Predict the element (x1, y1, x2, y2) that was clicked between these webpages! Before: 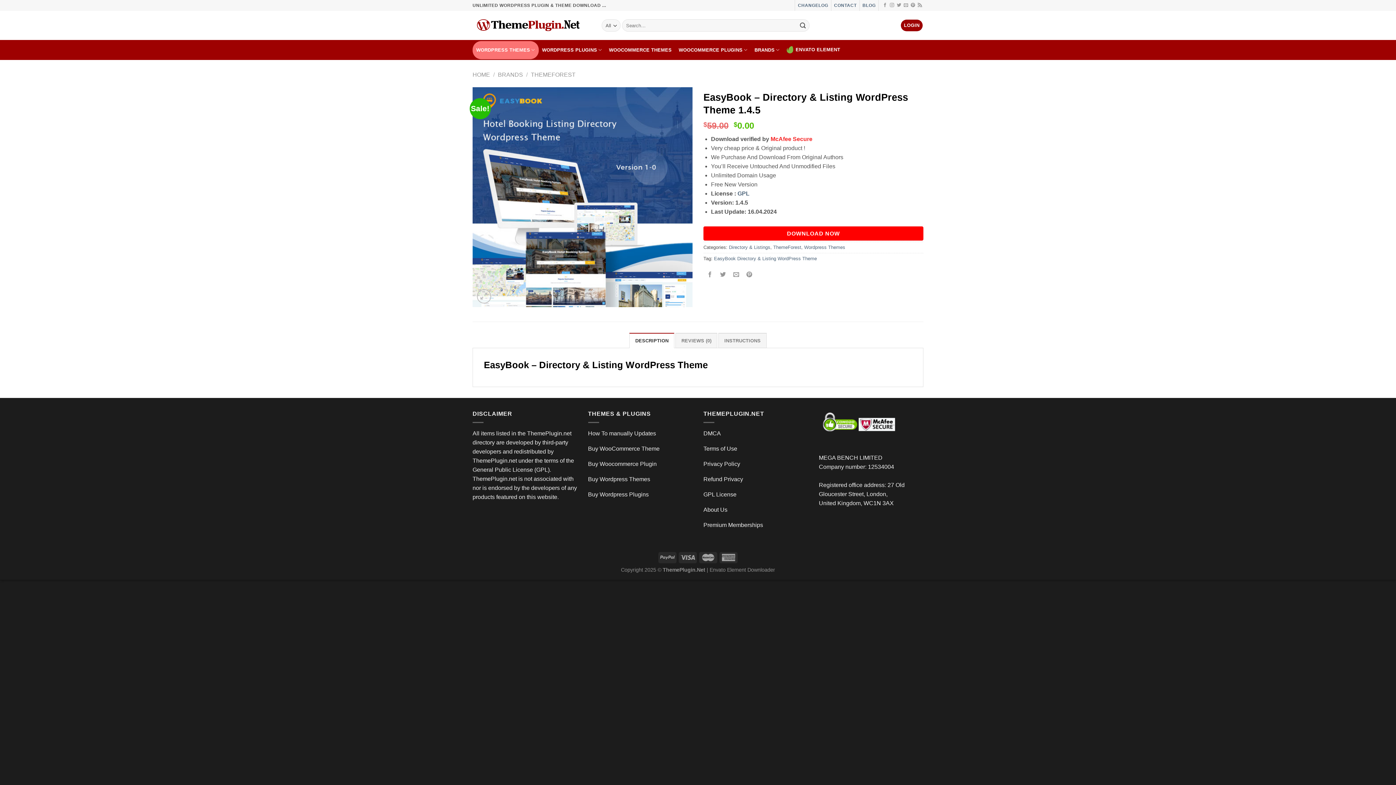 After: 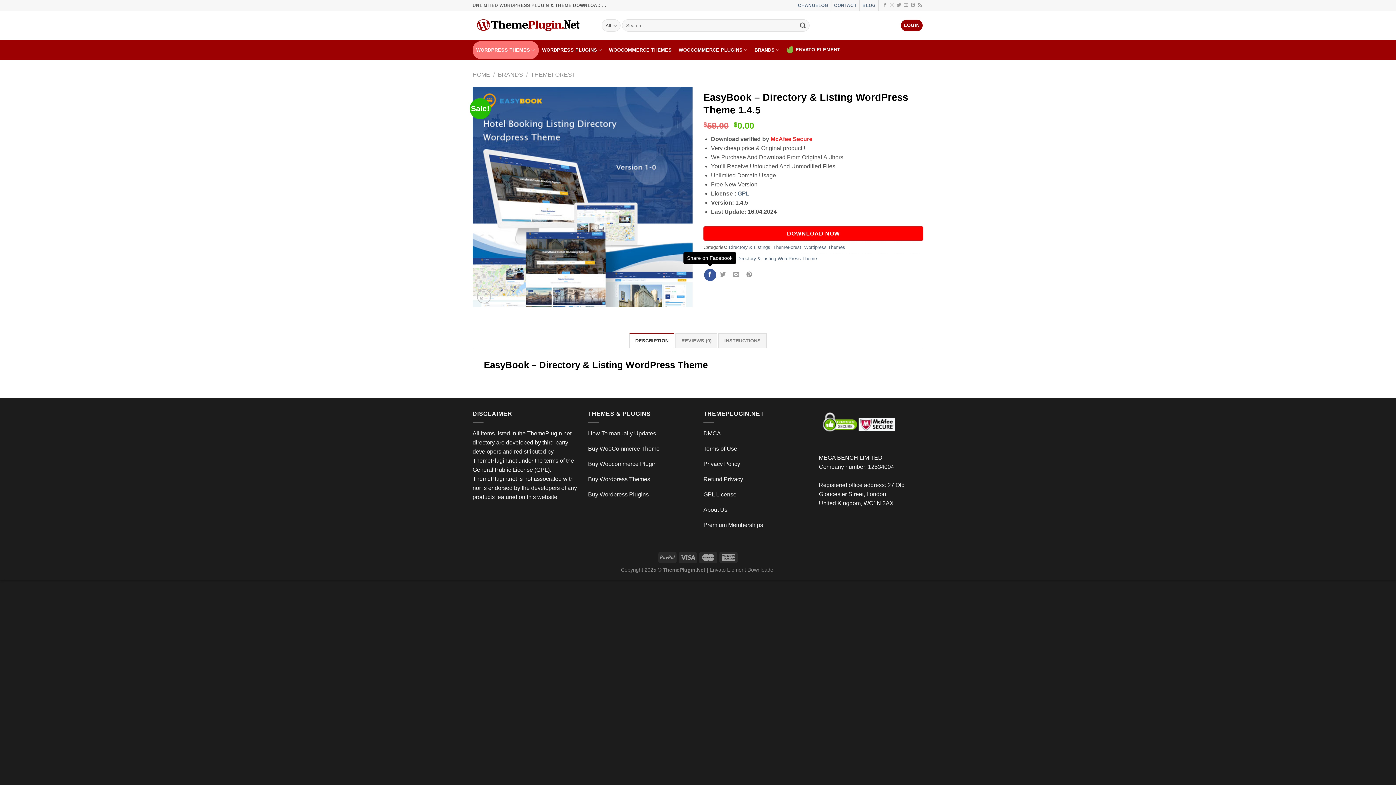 Action: label: Share on Facebook bbox: (704, 269, 716, 281)